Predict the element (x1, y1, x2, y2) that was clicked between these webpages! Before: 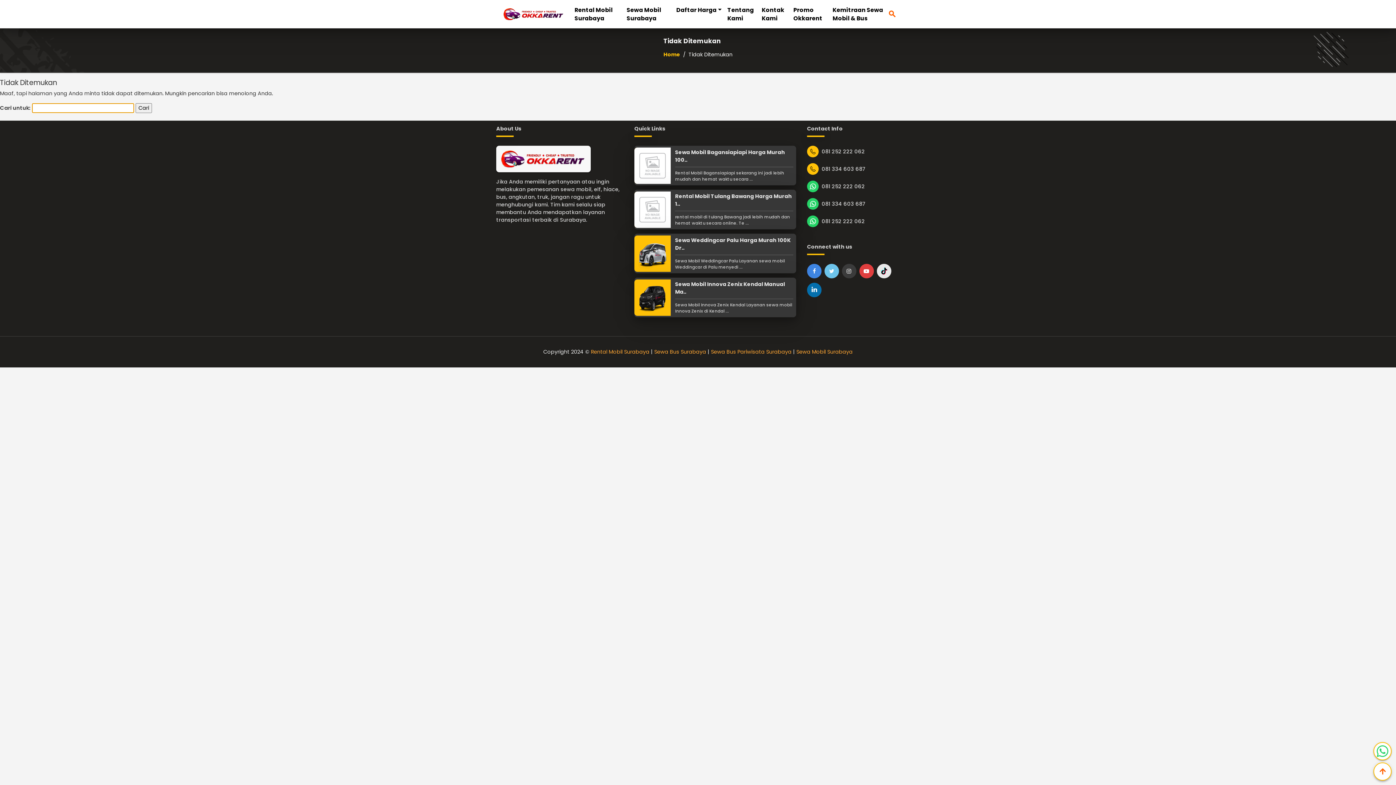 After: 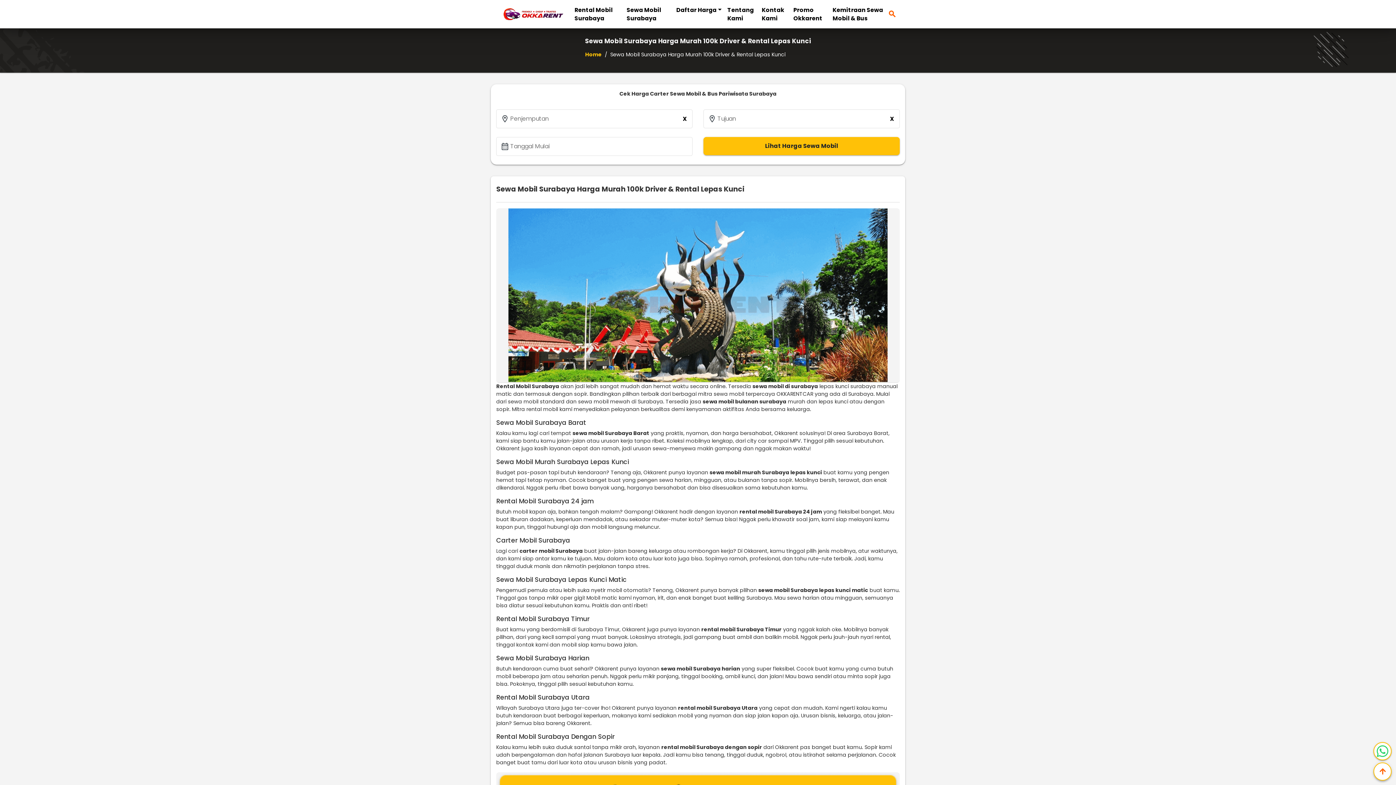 Action: label: Promo Okkarent bbox: (790, 2, 829, 25)